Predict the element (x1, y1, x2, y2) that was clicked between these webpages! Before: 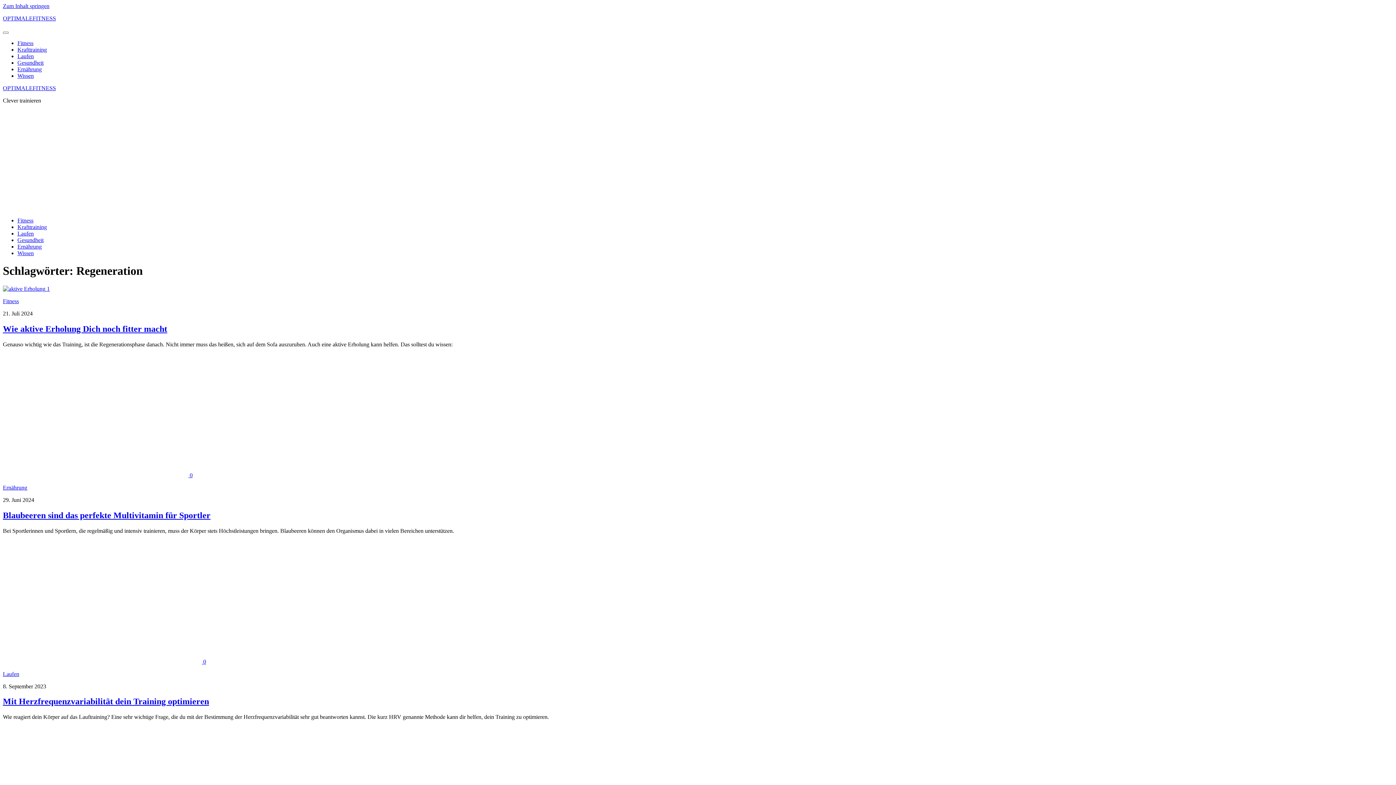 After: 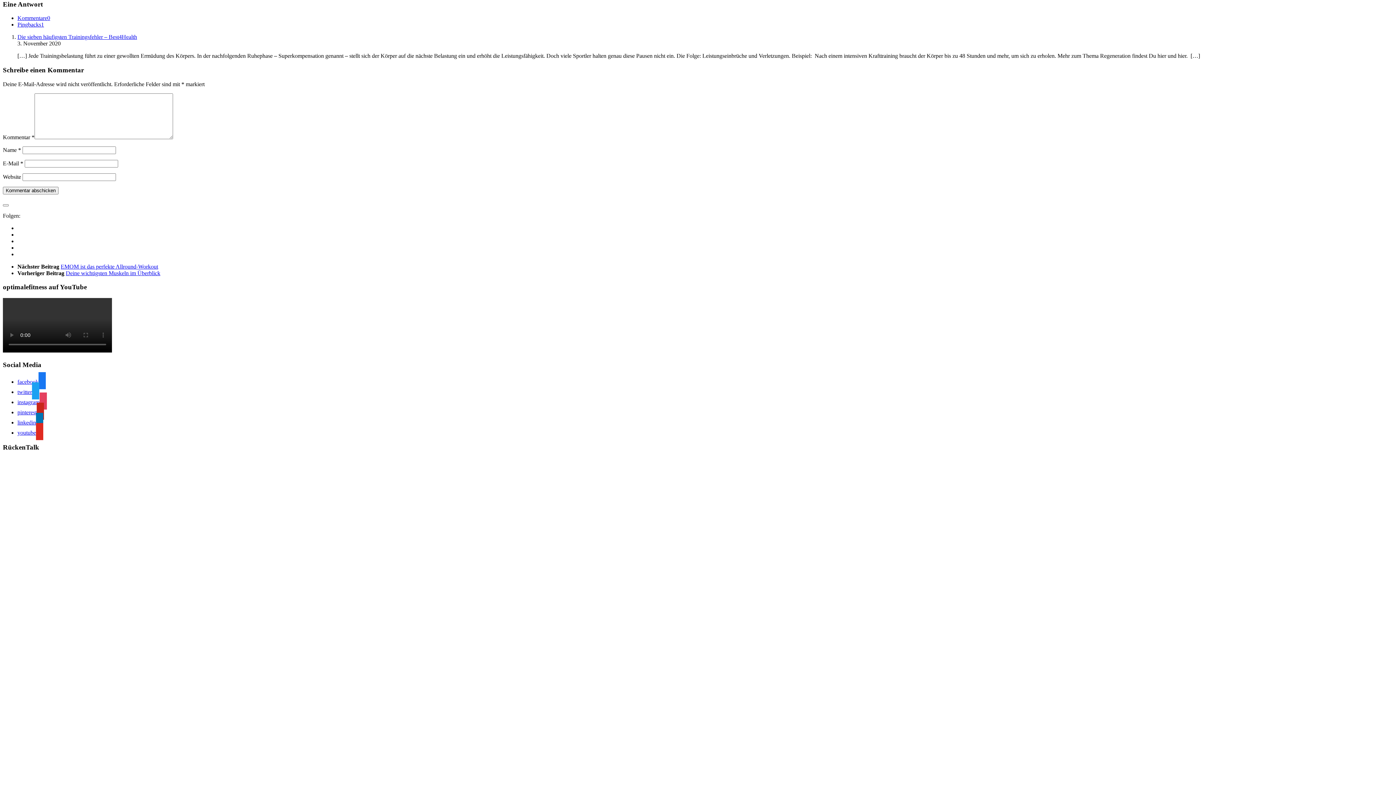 Action: bbox: (46, 285, 49, 291) label: 1